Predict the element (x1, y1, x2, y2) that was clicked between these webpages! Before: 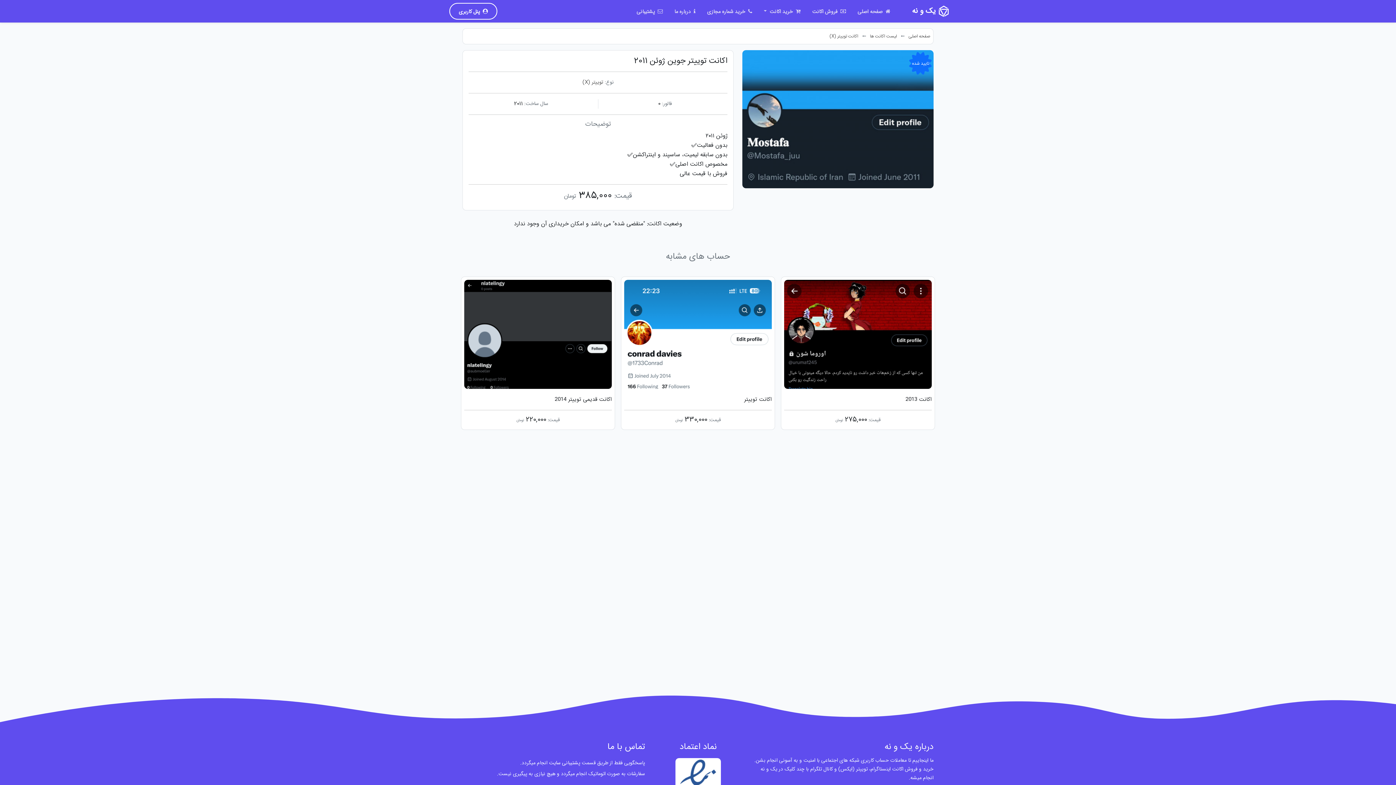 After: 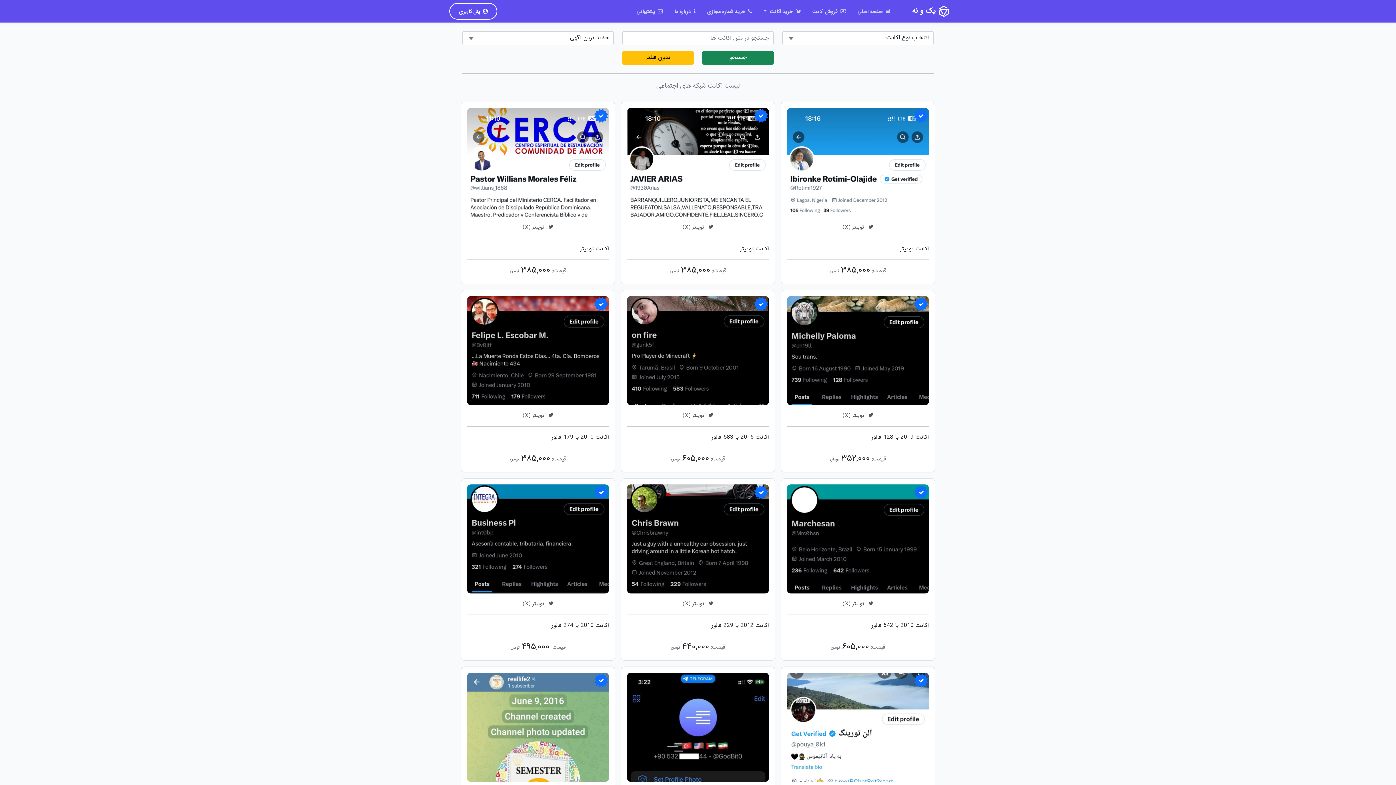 Action: label: لیست اکانت ها bbox: (870, 32, 897, 40)